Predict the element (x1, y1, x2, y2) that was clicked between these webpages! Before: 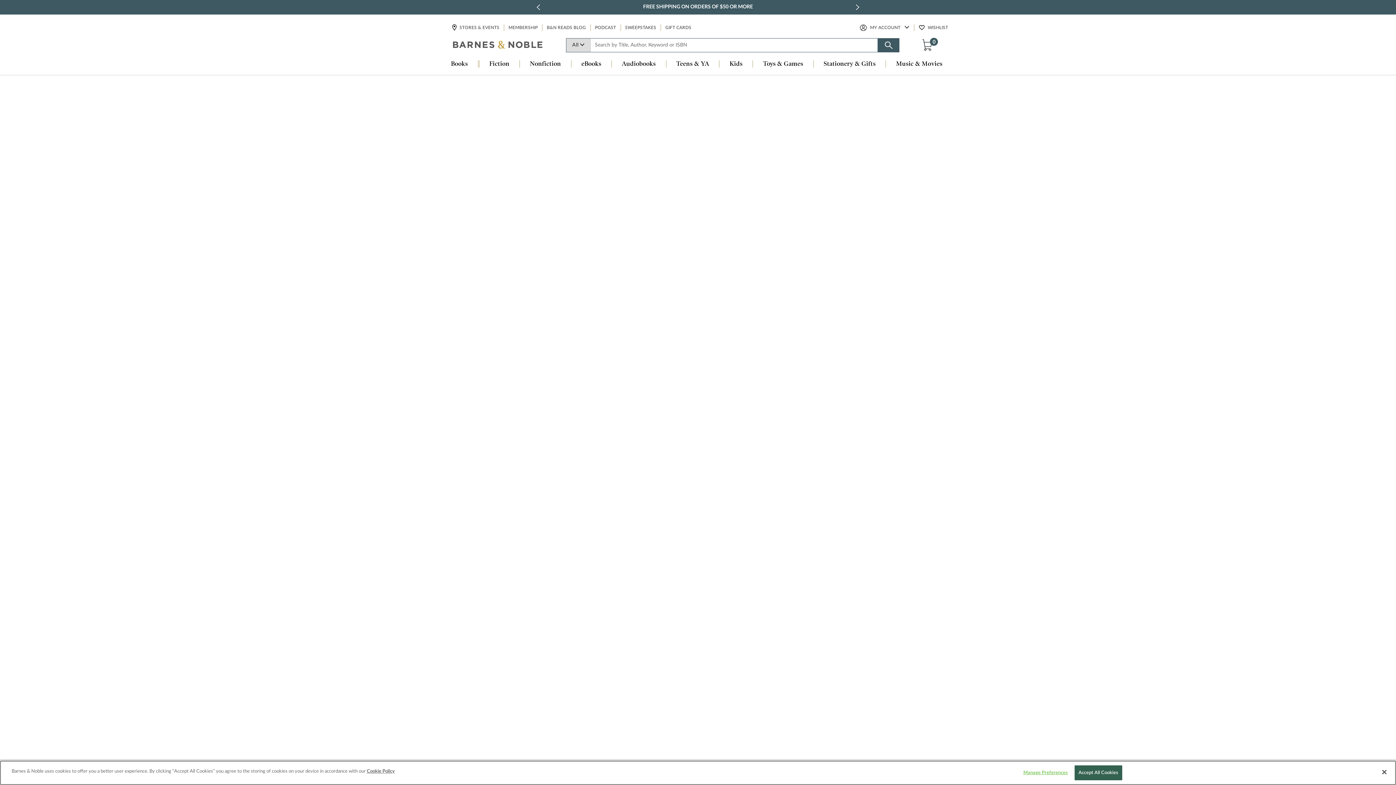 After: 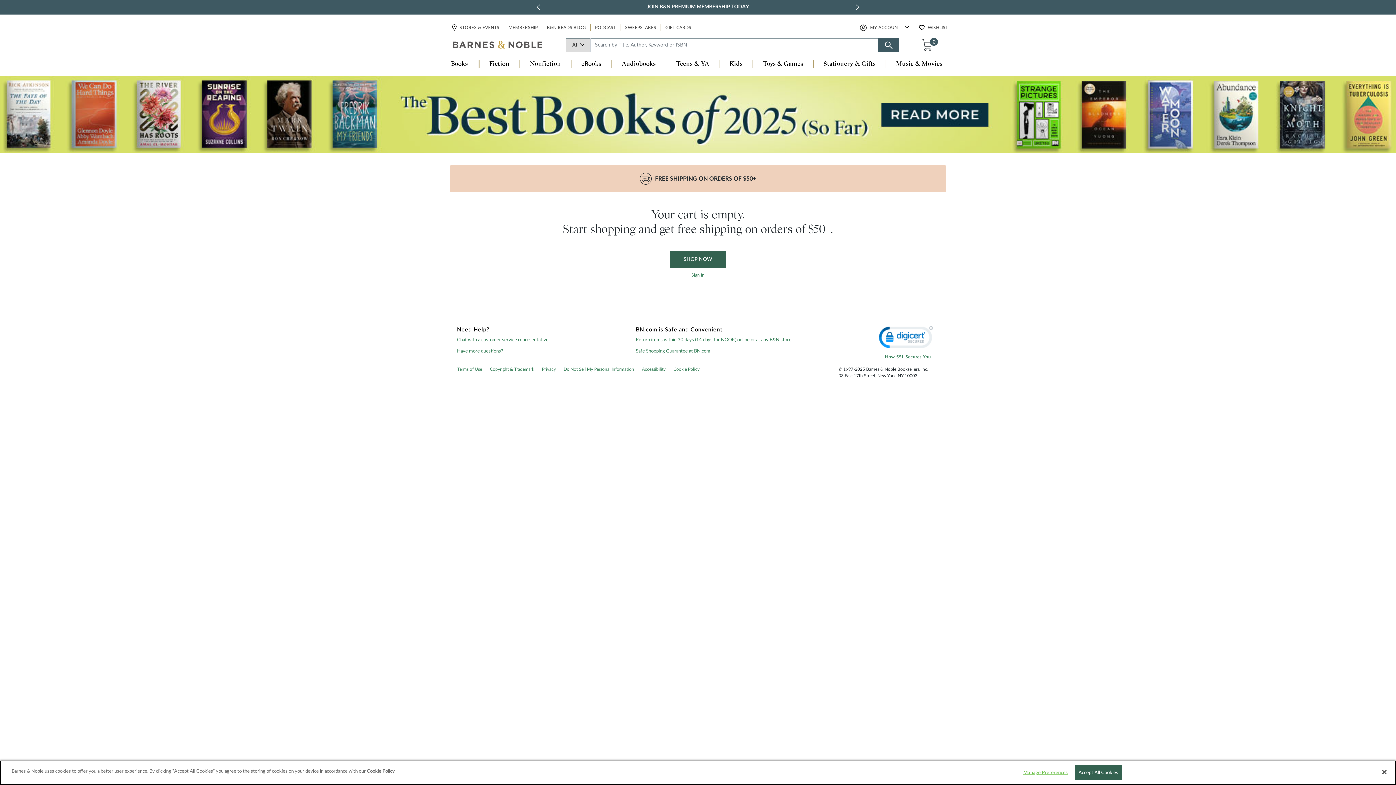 Action: label: 0 ITEM IN CART
0 bbox: (921, 38, 936, 51)